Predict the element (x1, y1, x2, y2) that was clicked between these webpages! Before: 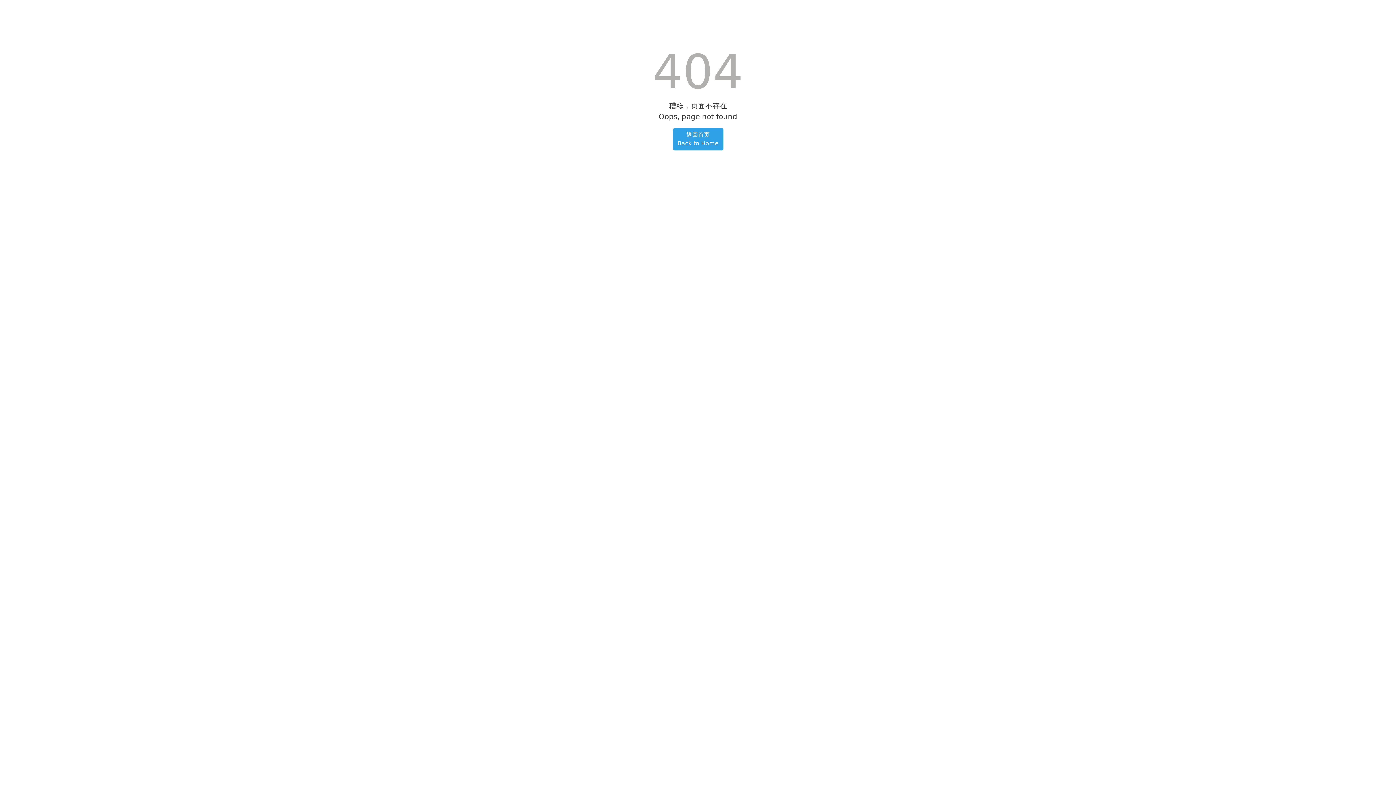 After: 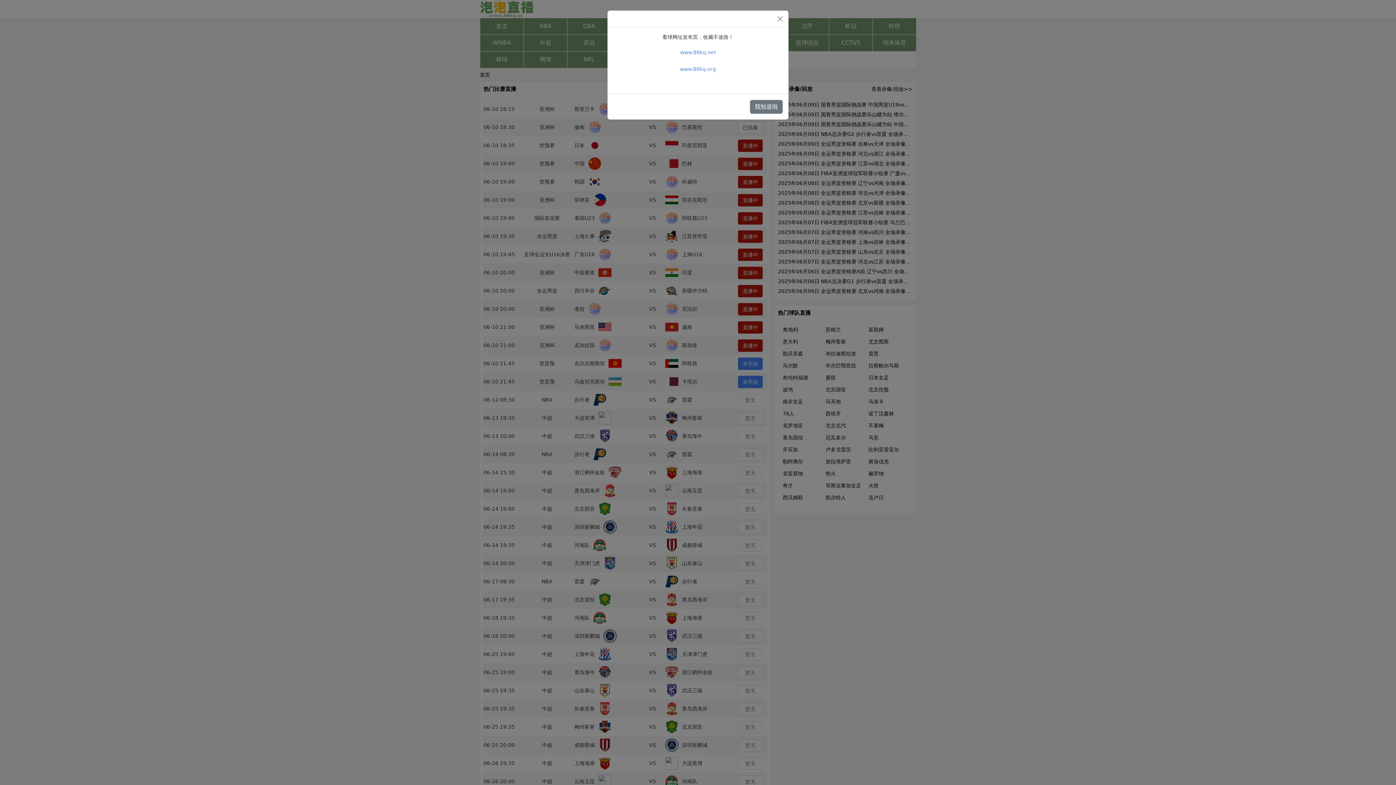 Action: bbox: (672, 128, 723, 150) label: 返回首页
Back to Home